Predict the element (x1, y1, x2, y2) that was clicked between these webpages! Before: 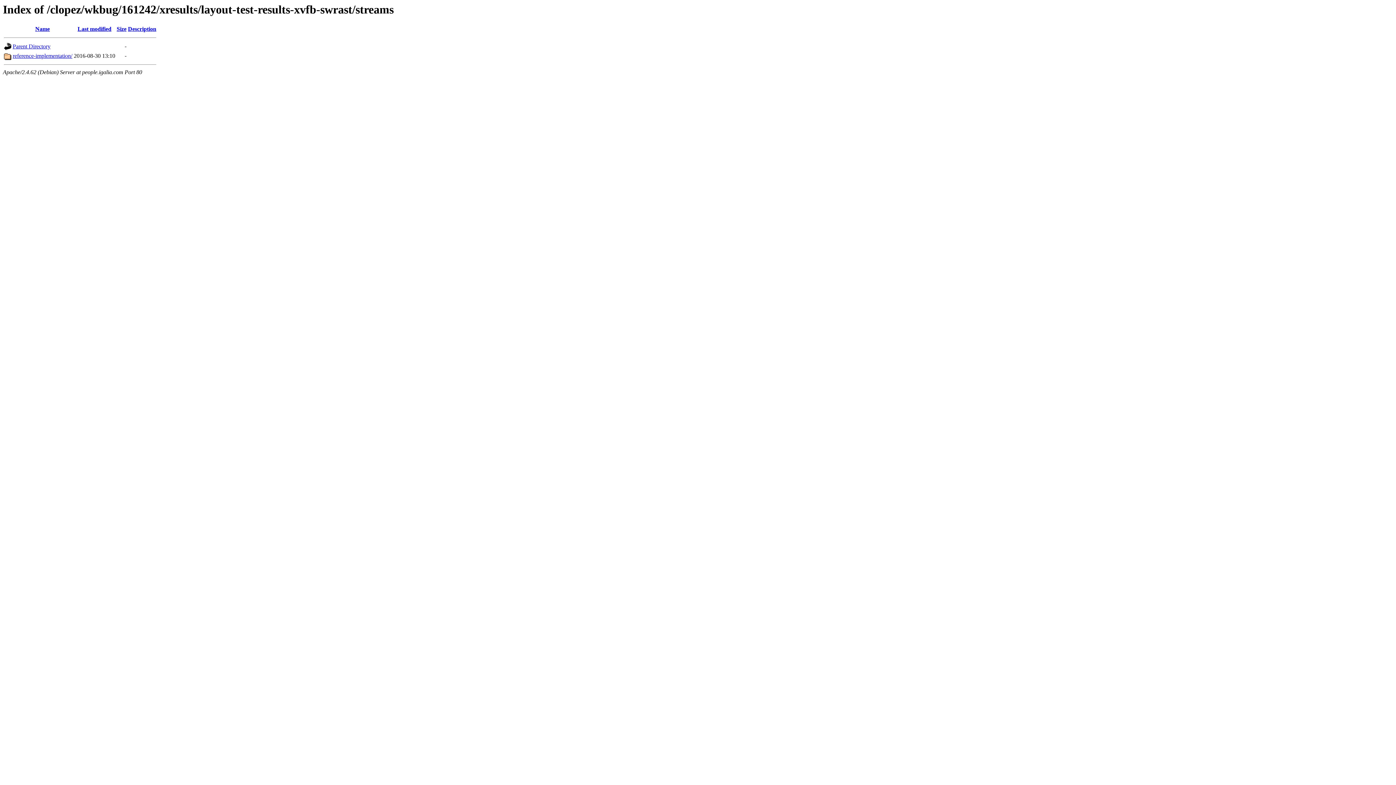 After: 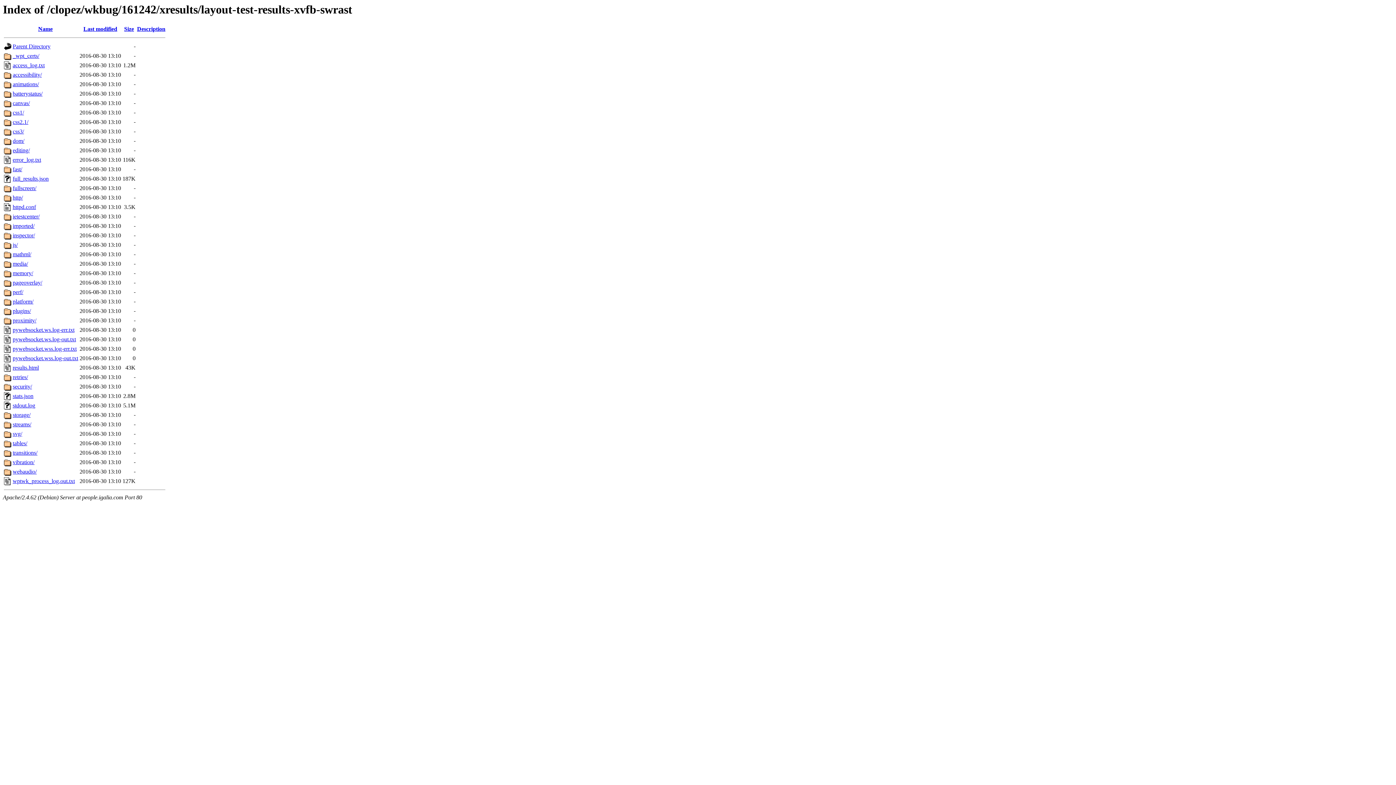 Action: bbox: (12, 43, 50, 49) label: Parent Directory